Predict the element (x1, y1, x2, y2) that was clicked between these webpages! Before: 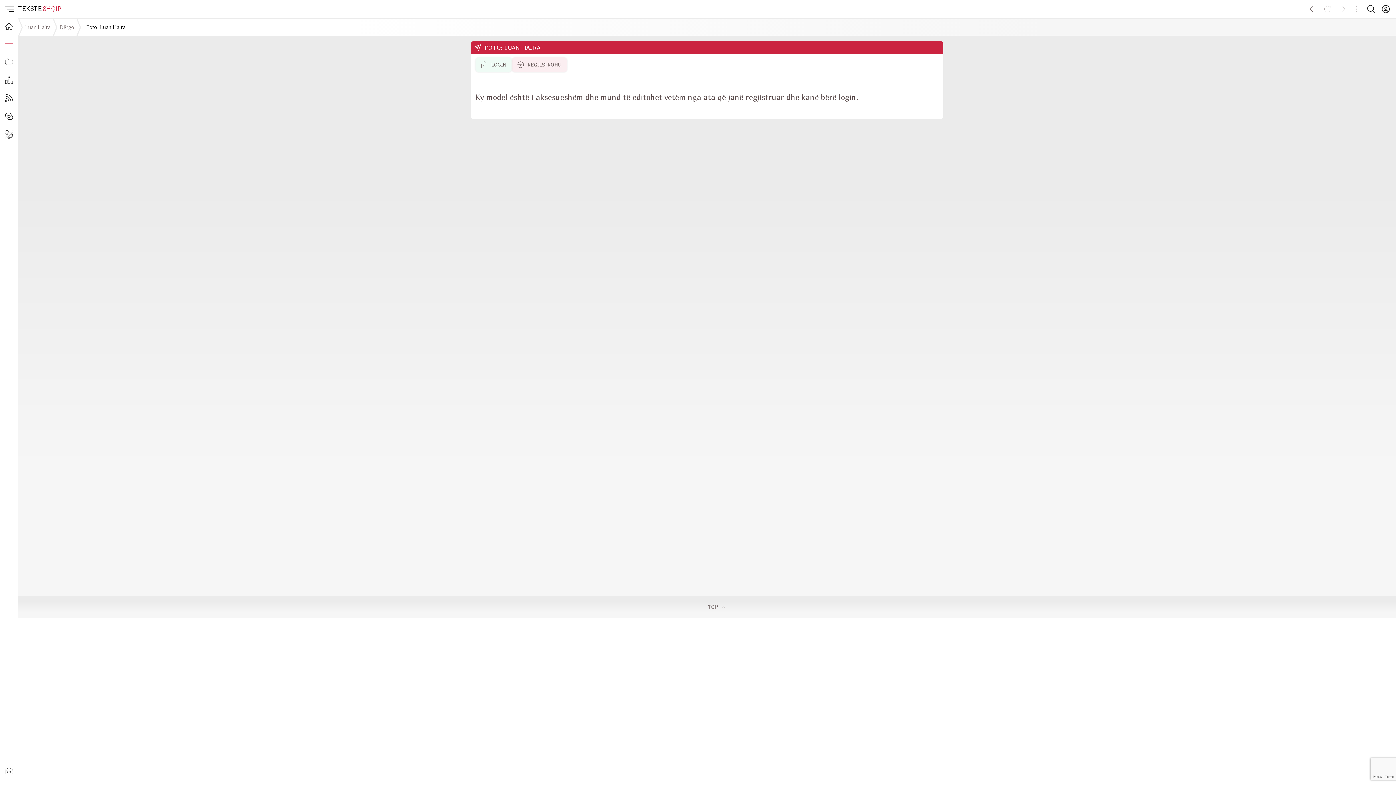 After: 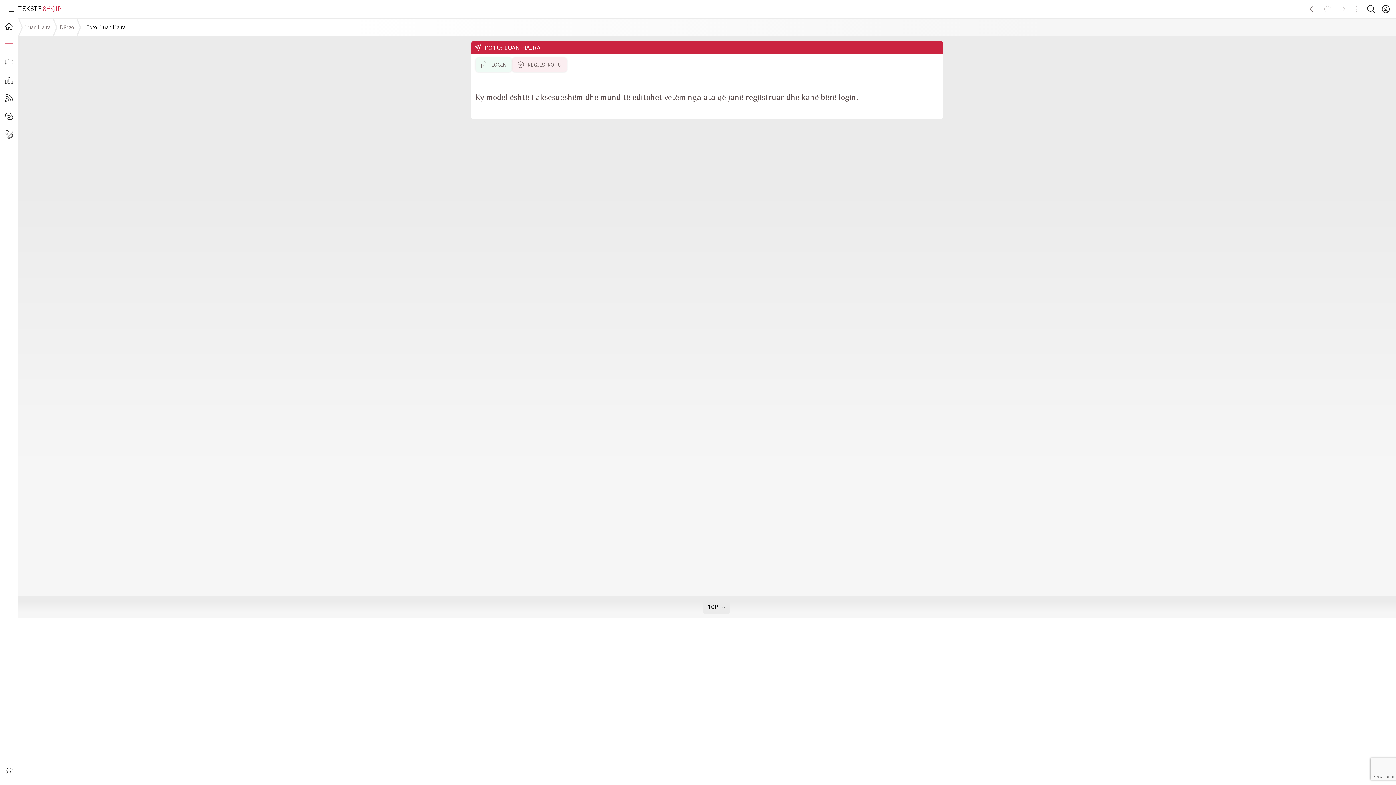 Action: bbox: (702, 600, 730, 614) label: TOP